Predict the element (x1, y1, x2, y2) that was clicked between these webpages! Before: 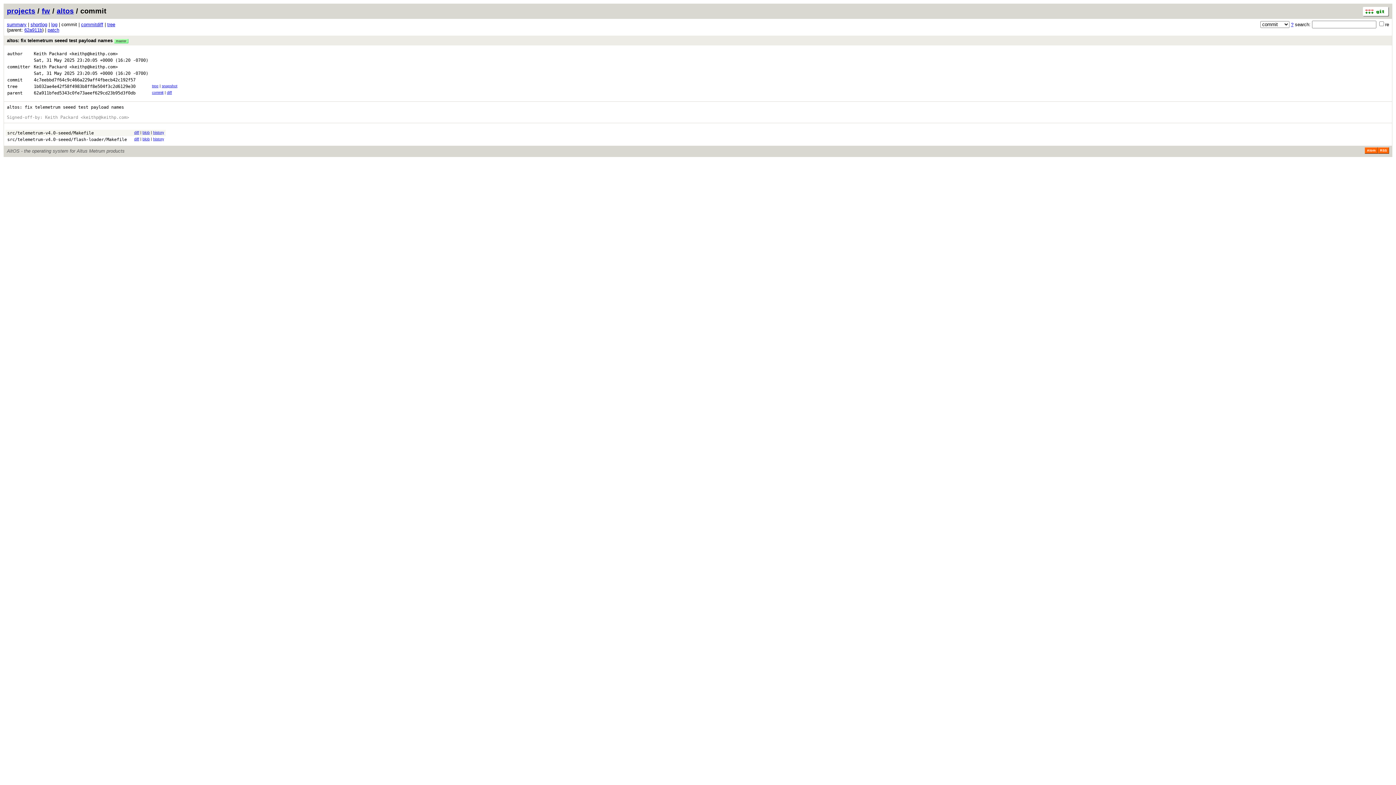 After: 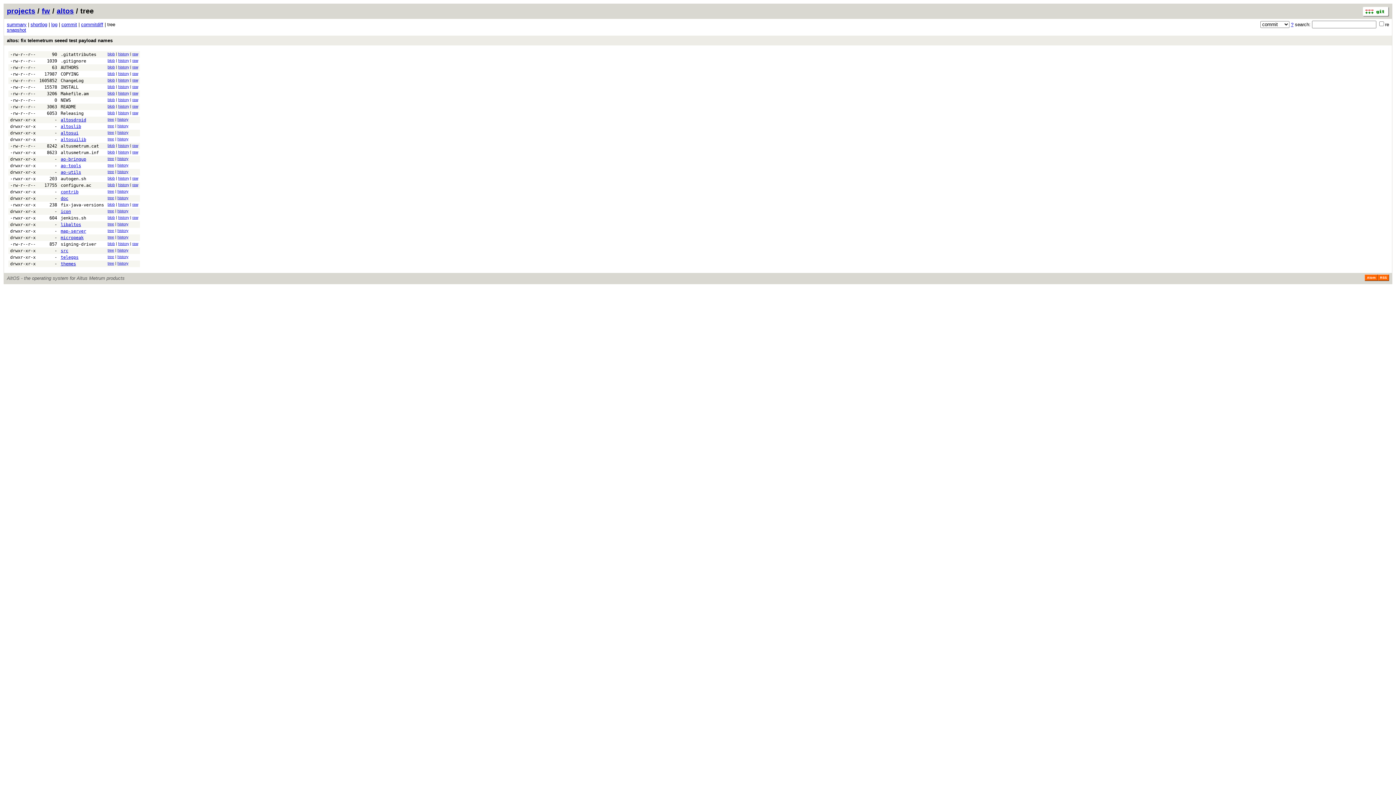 Action: label: tree bbox: (152, 84, 158, 88)